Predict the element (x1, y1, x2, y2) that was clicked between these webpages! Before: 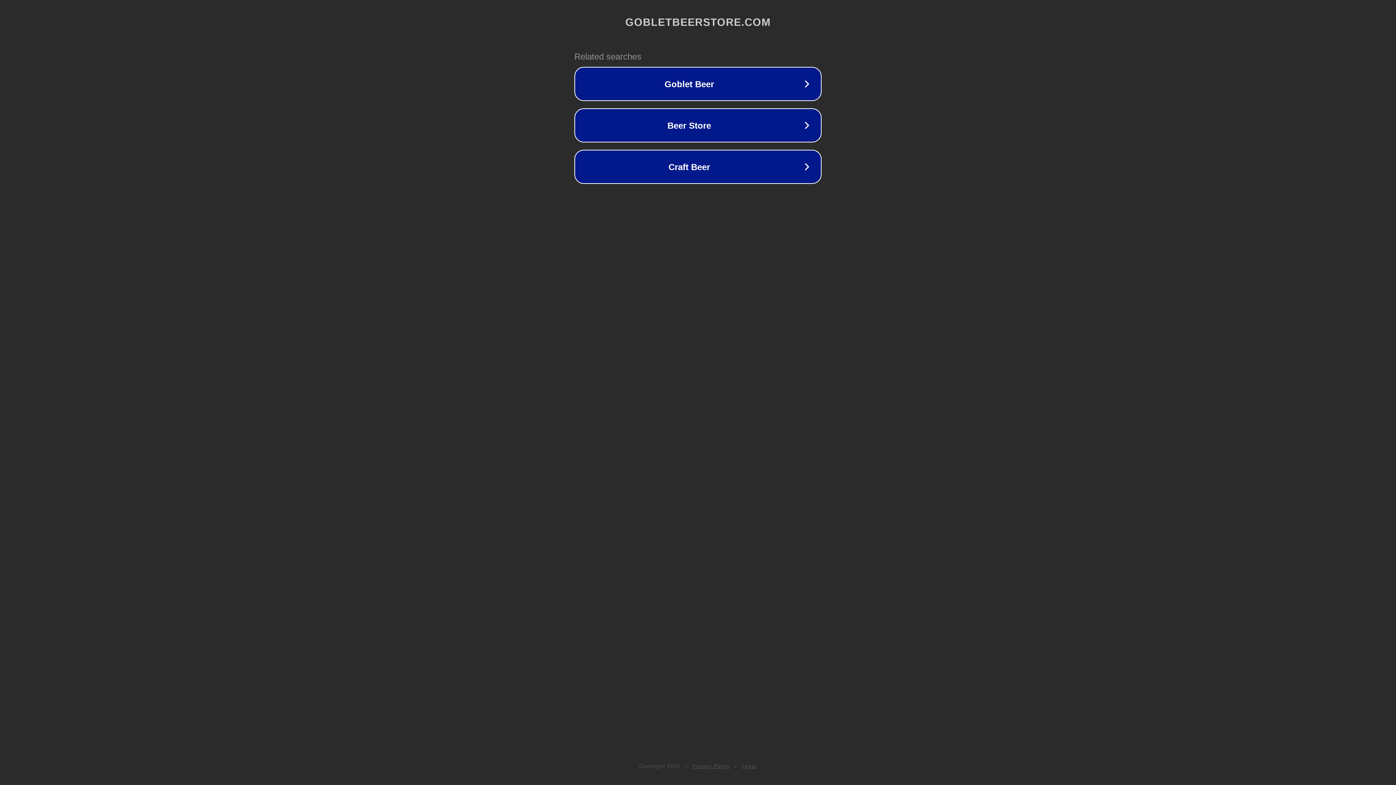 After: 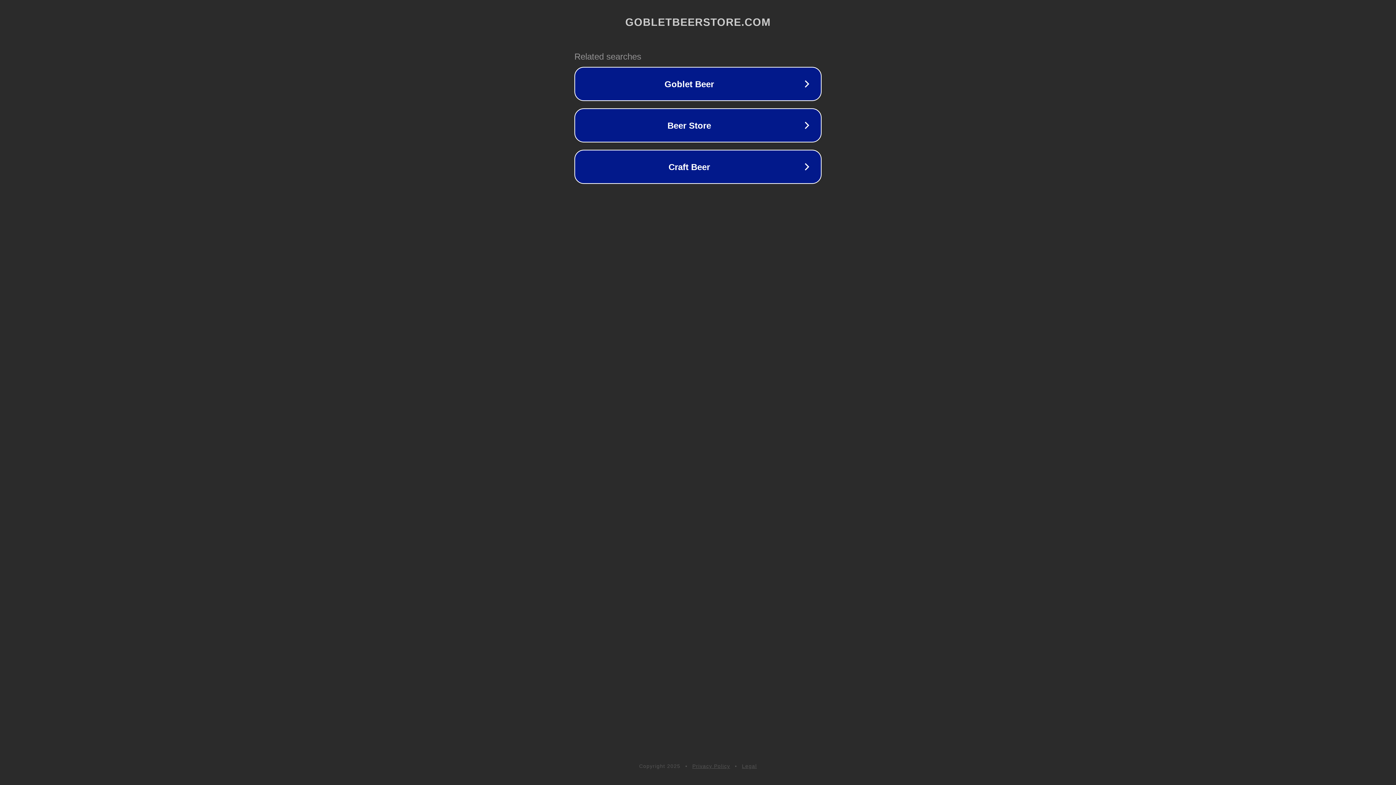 Action: label: Legal bbox: (742, 763, 757, 769)